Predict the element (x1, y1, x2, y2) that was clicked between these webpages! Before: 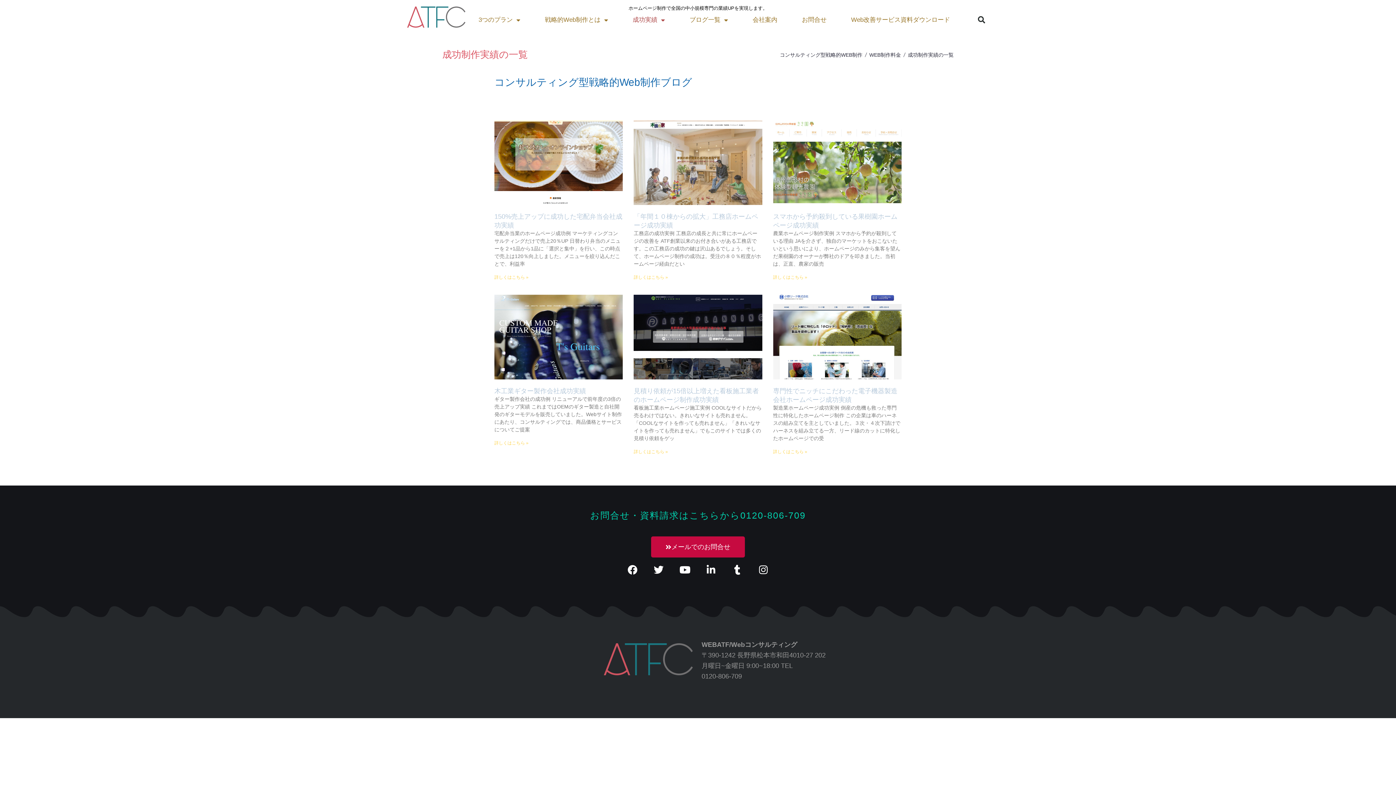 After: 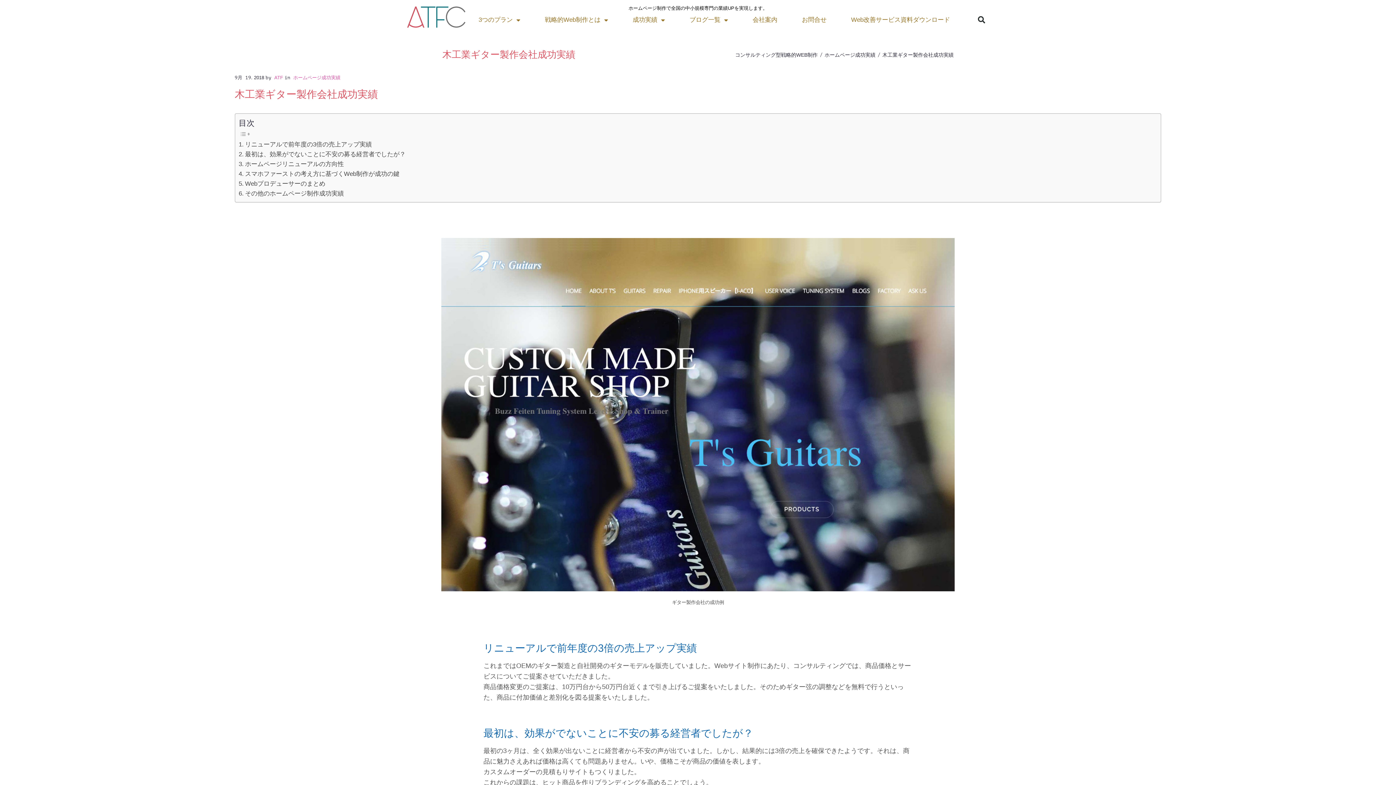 Action: bbox: (494, 387, 586, 395) label: 木工業ギター製作会社成功実績